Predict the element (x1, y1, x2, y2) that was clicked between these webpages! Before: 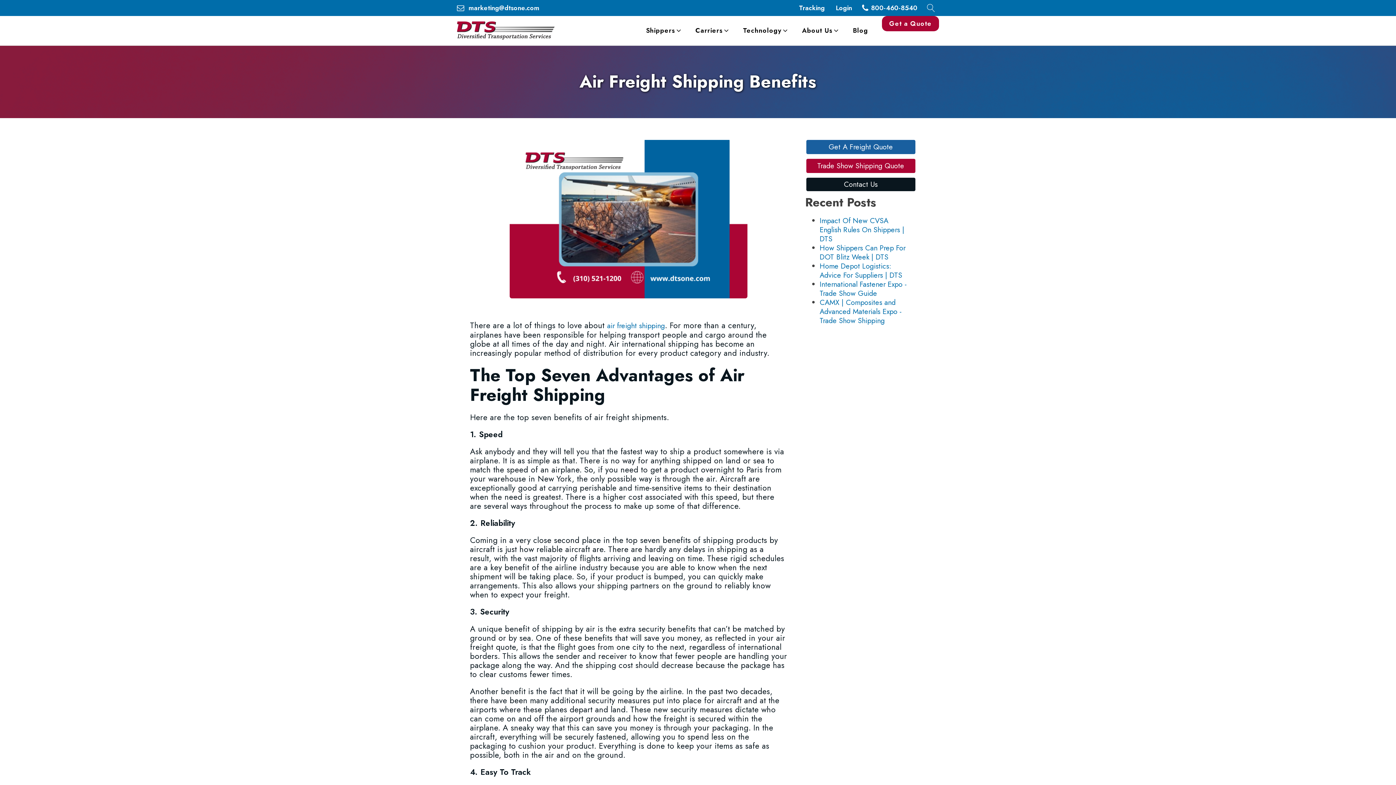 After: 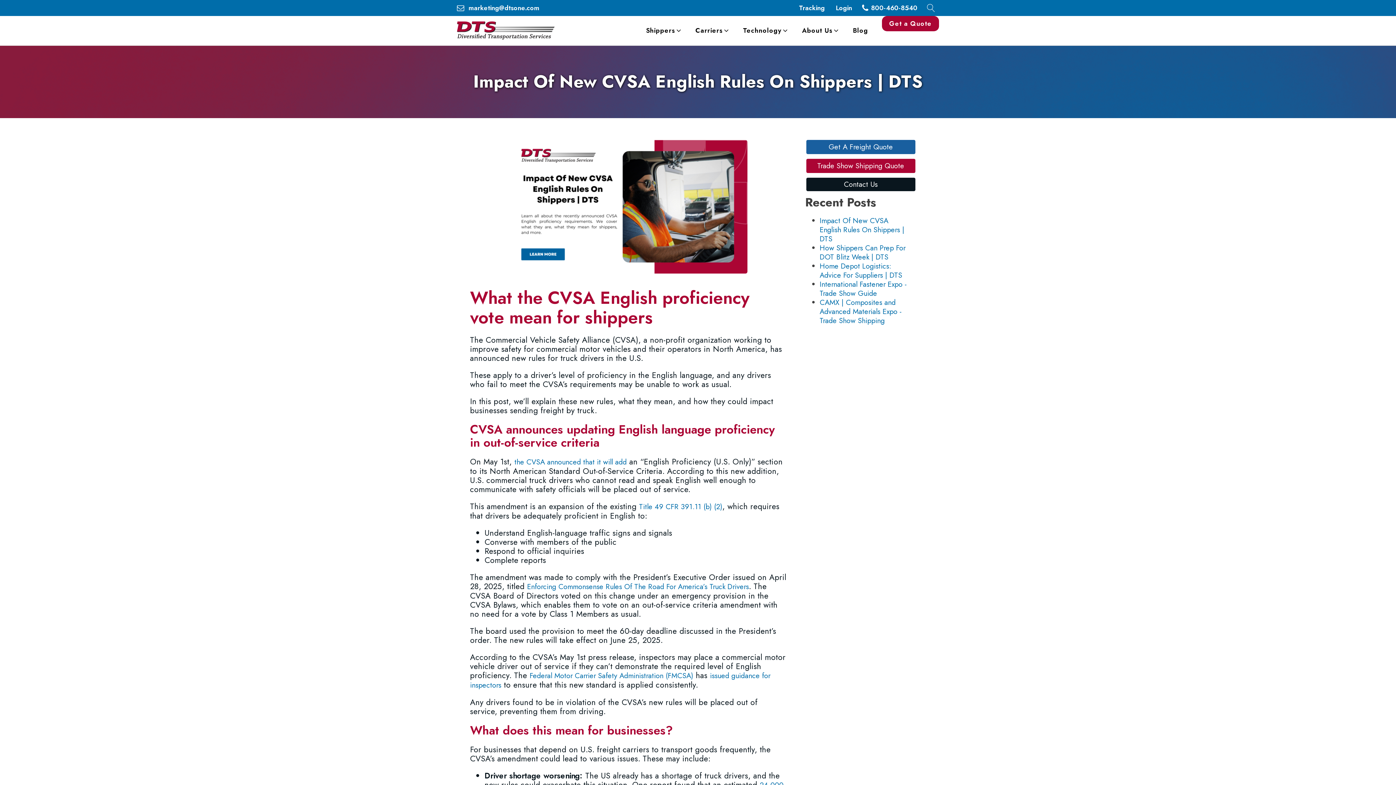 Action: label: Impact Of New CVSA English Rules On Shippers | DTS bbox: (819, 215, 904, 244)